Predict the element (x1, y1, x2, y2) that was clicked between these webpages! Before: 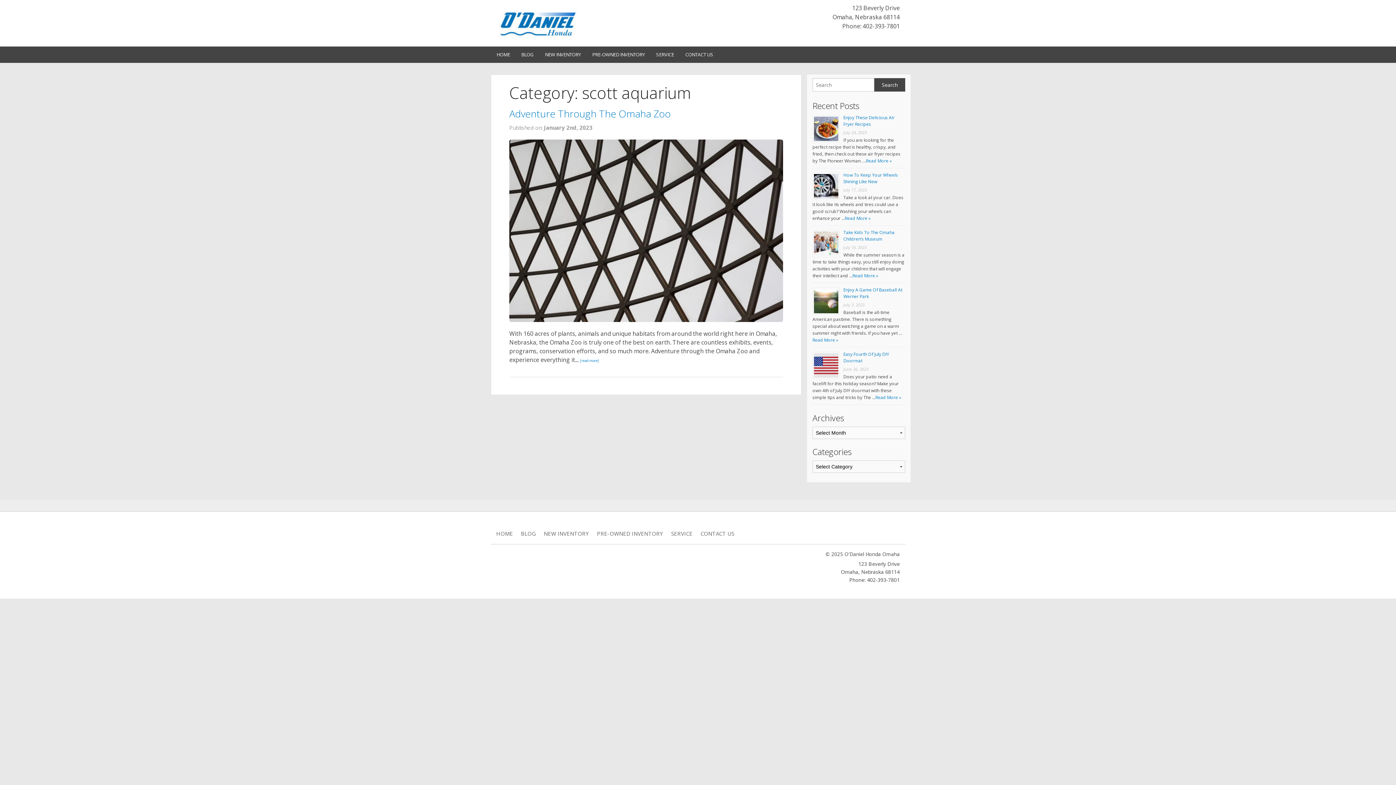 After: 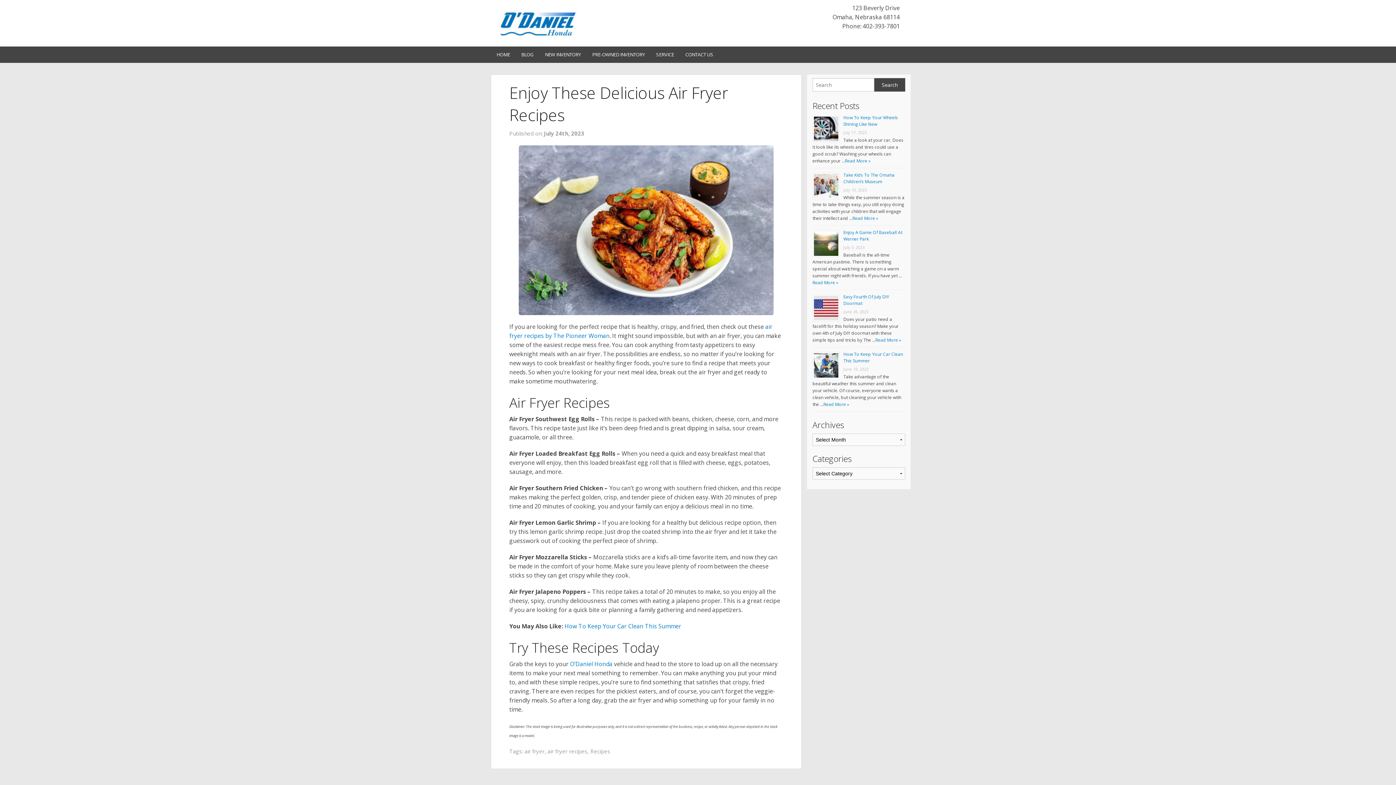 Action: label: Read More » bbox: (866, 157, 892, 164)